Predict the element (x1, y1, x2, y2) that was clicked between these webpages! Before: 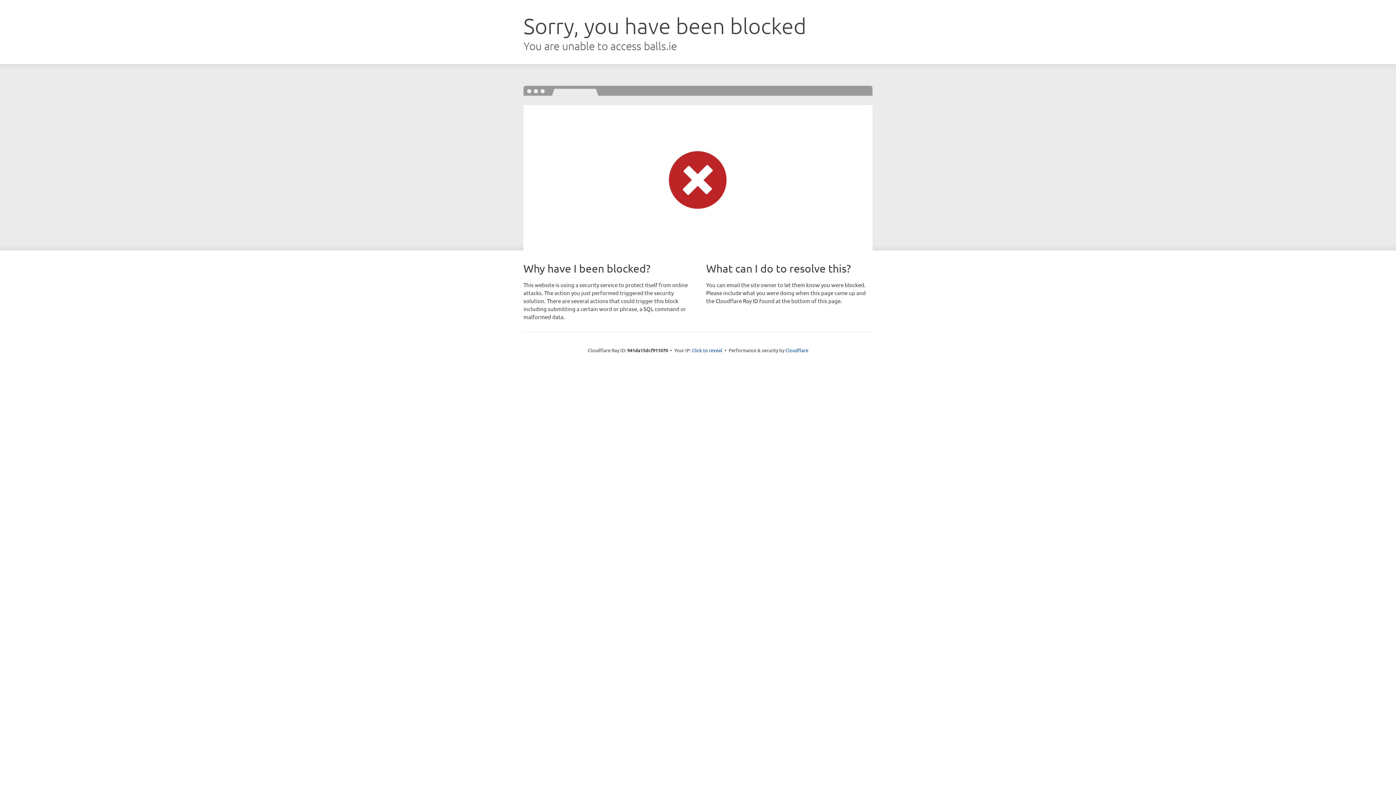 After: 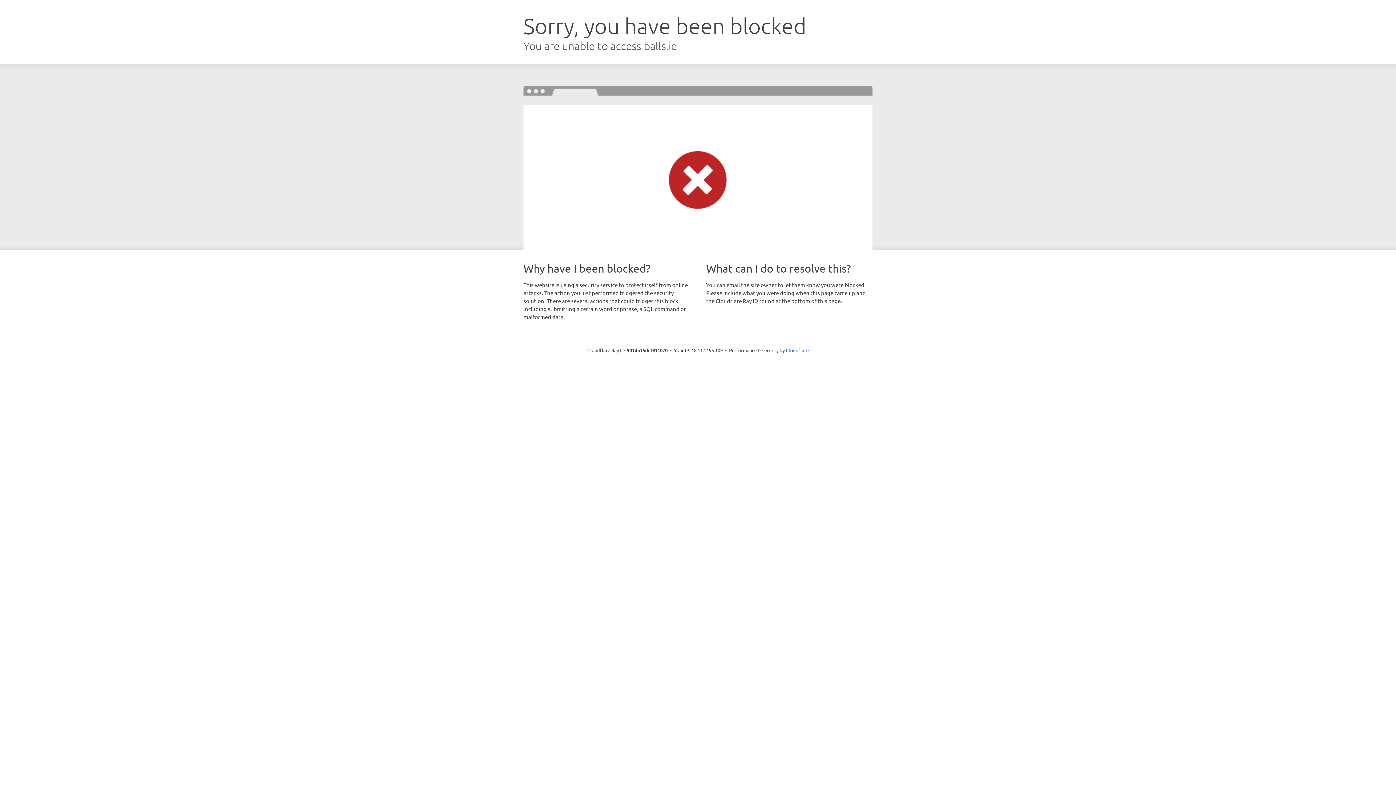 Action: bbox: (692, 346, 722, 353) label: Click to reveal